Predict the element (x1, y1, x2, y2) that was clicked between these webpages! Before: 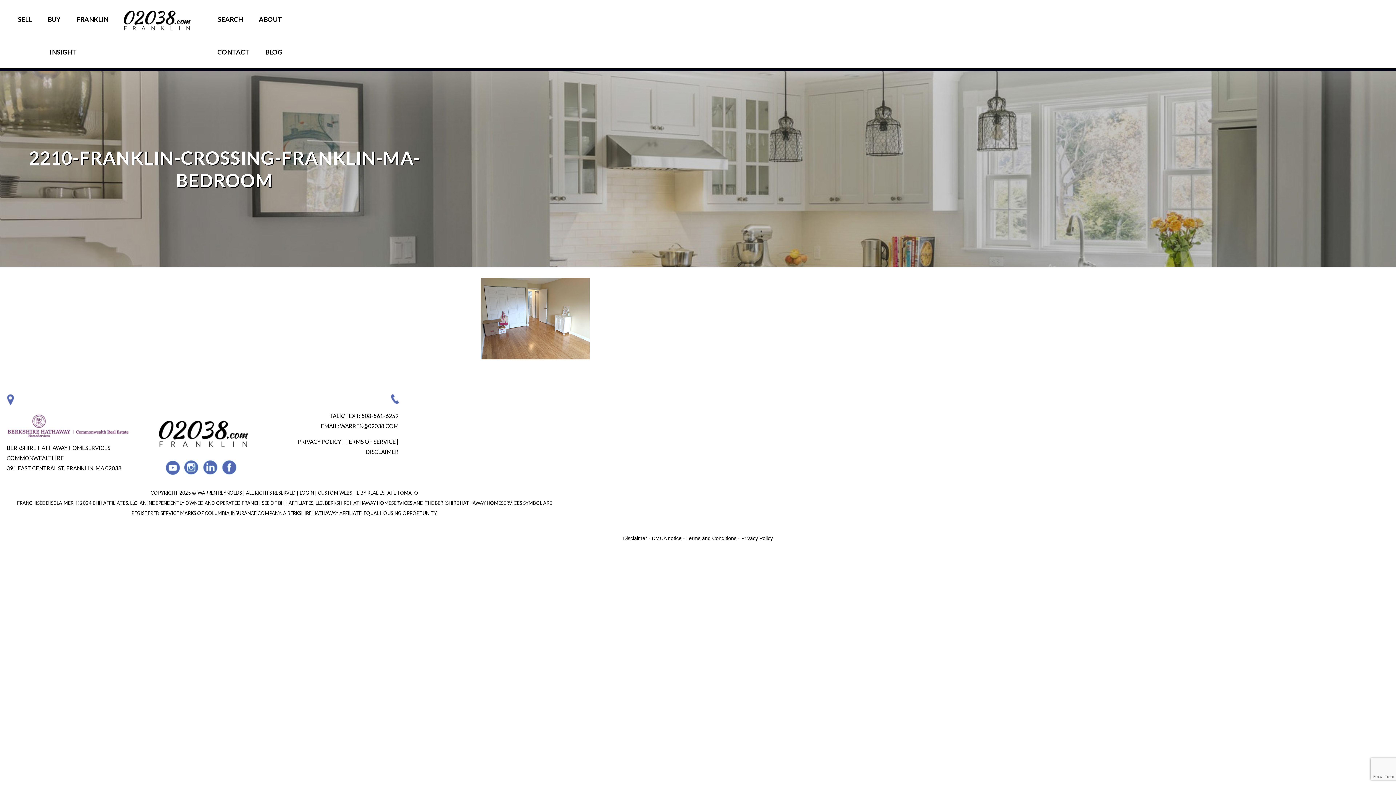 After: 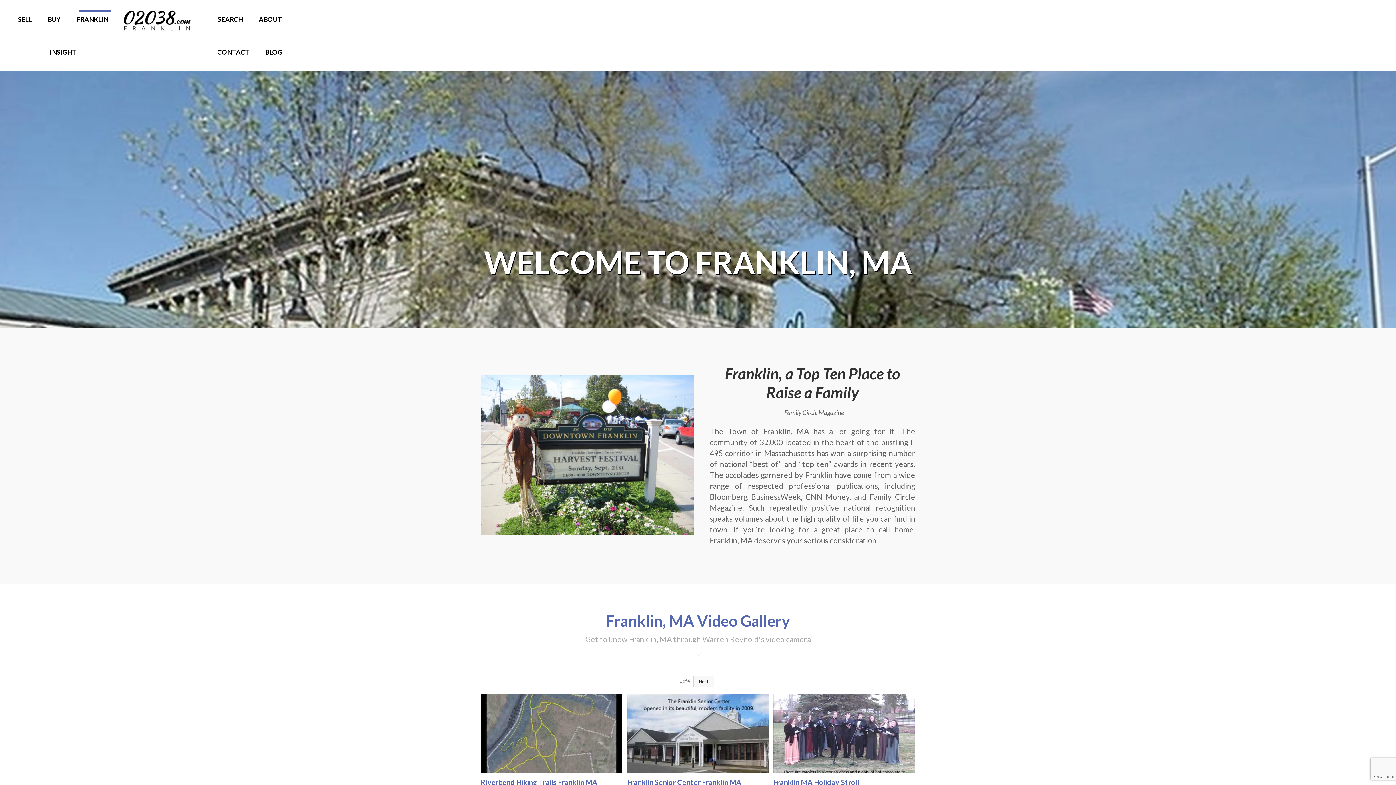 Action: bbox: (69, 2, 115, 35) label: FRANKLIN